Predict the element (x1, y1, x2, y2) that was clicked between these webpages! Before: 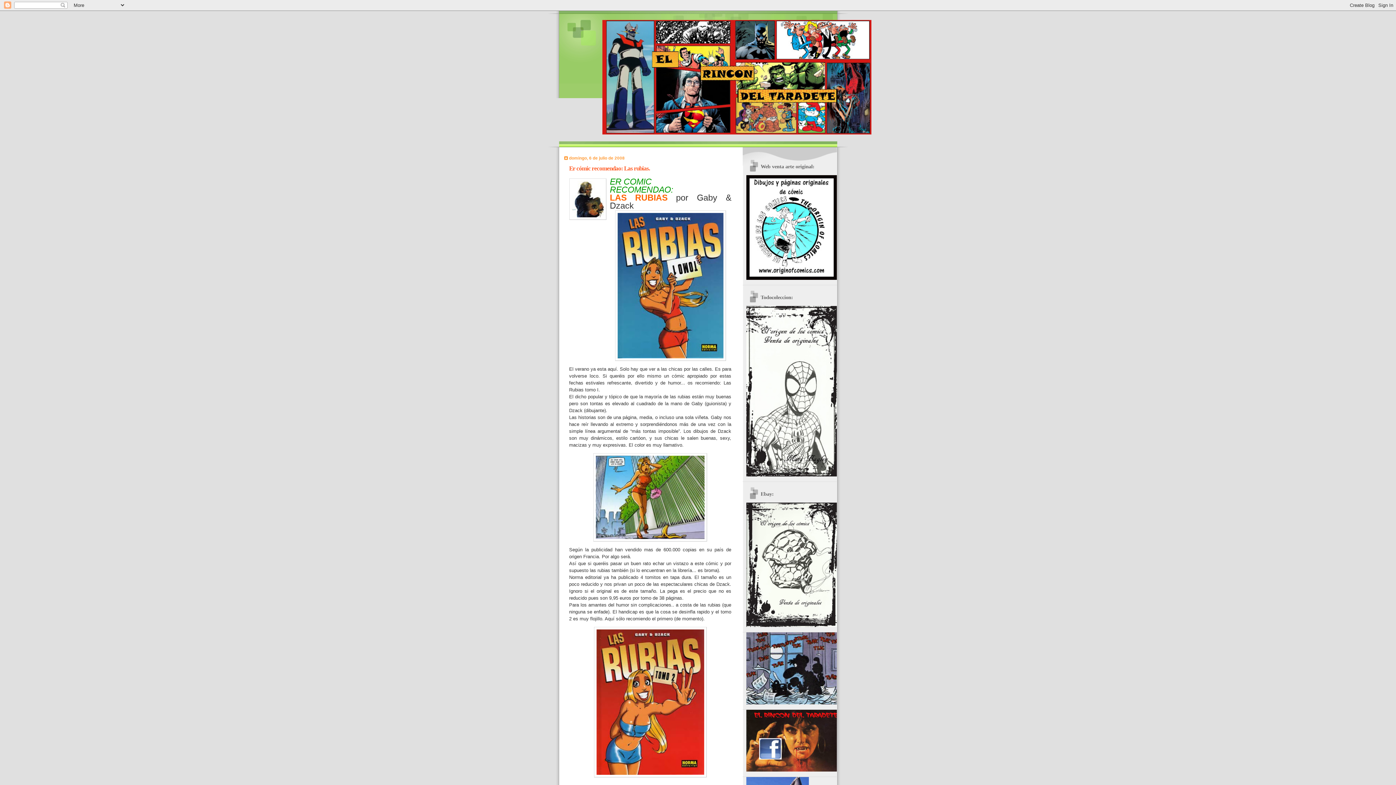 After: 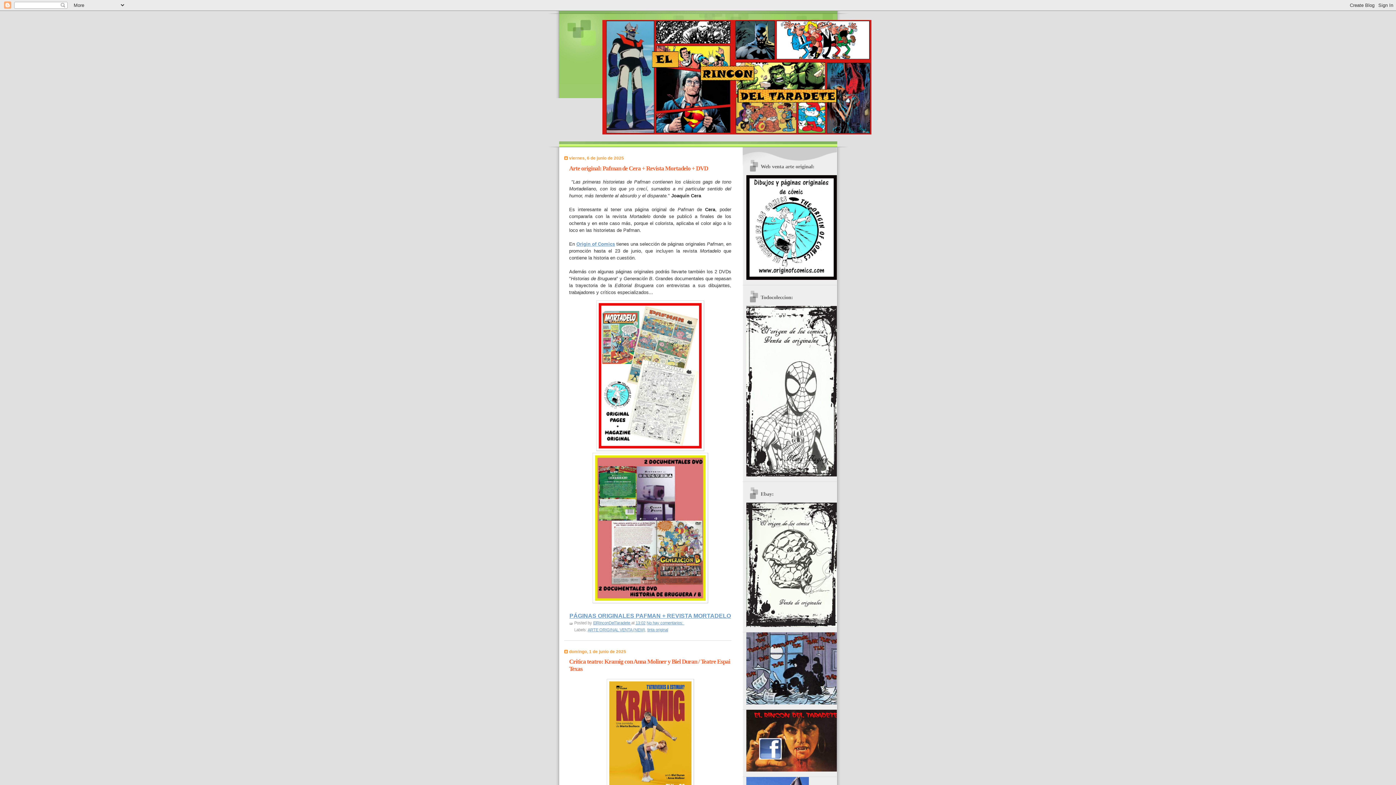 Action: bbox: (602, 20, 830, 134)